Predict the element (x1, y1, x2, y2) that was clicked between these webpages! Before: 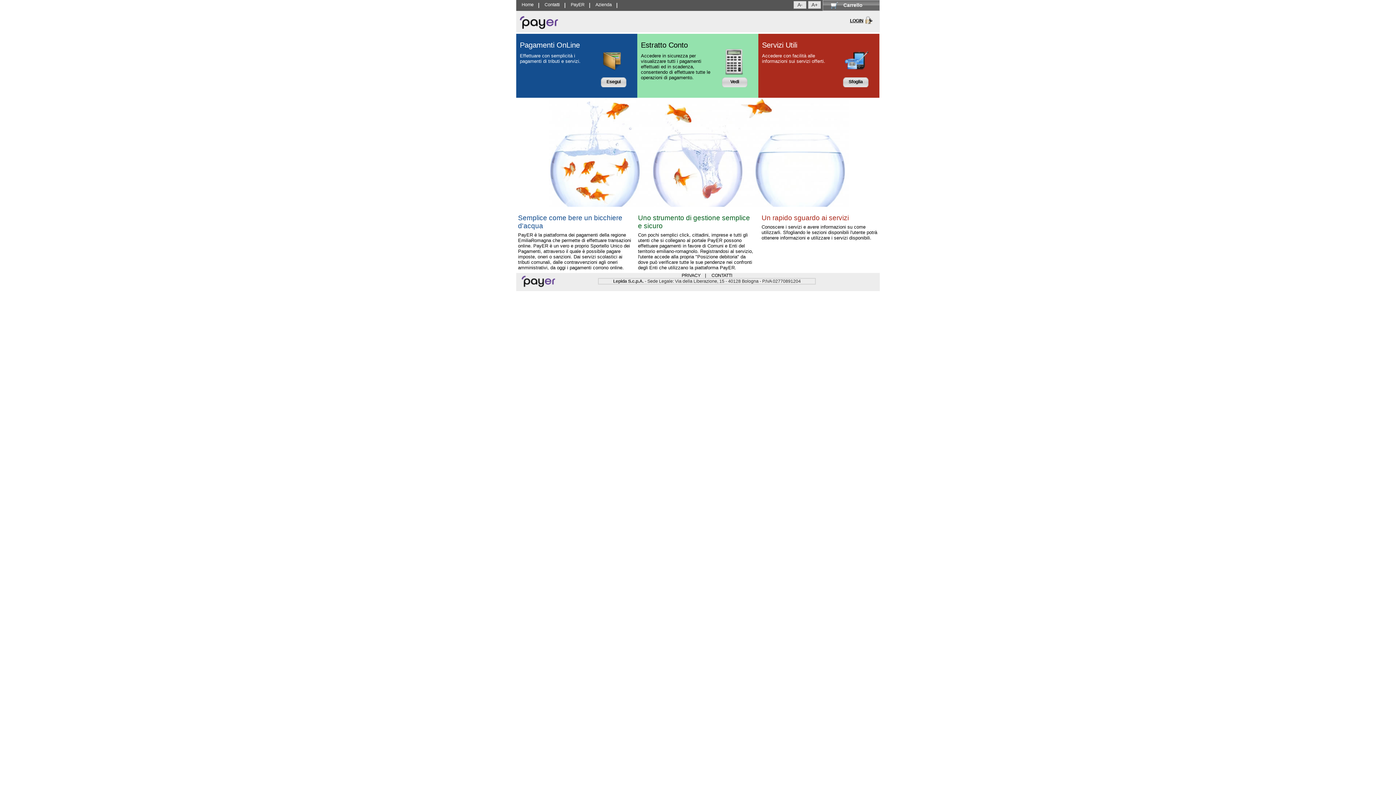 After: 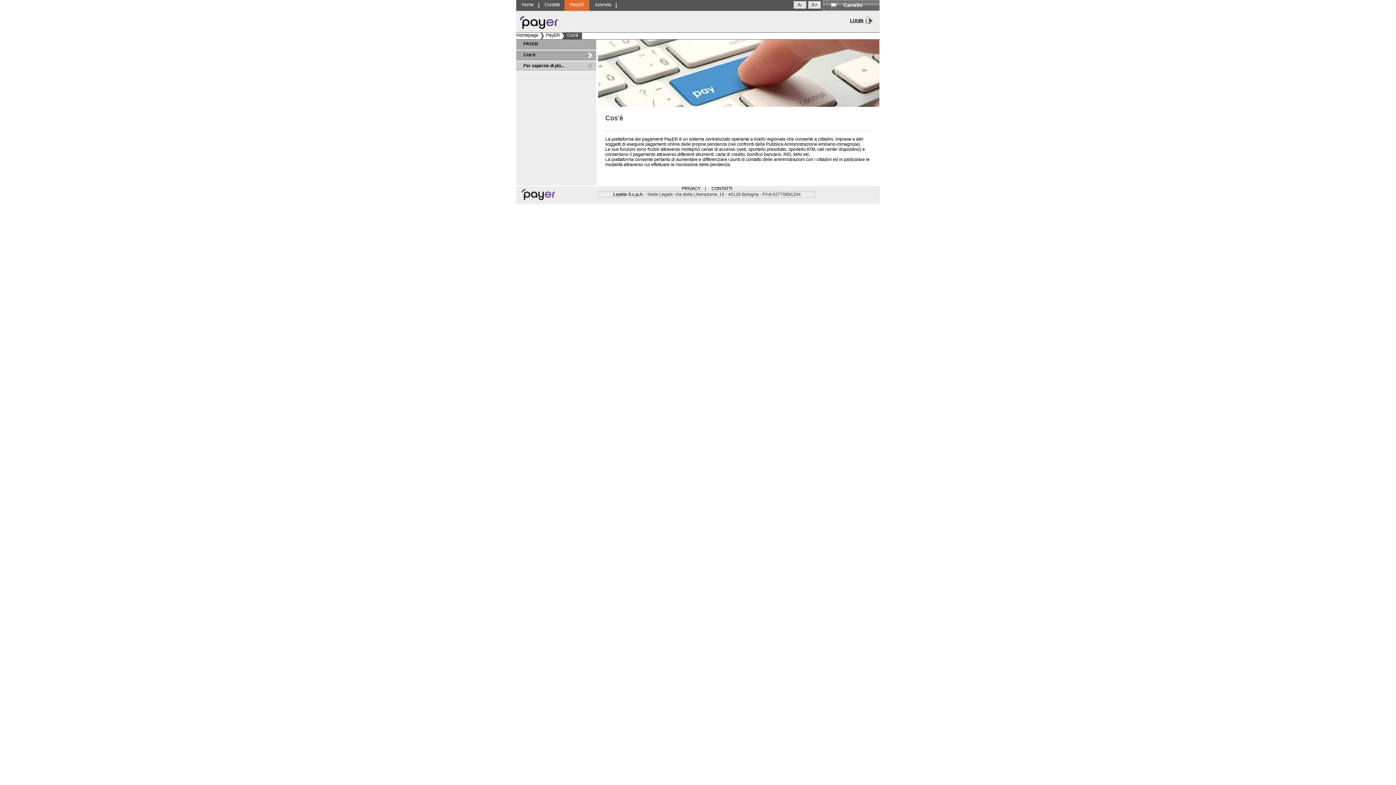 Action: label: PayER bbox: (565, 0, 590, 10)